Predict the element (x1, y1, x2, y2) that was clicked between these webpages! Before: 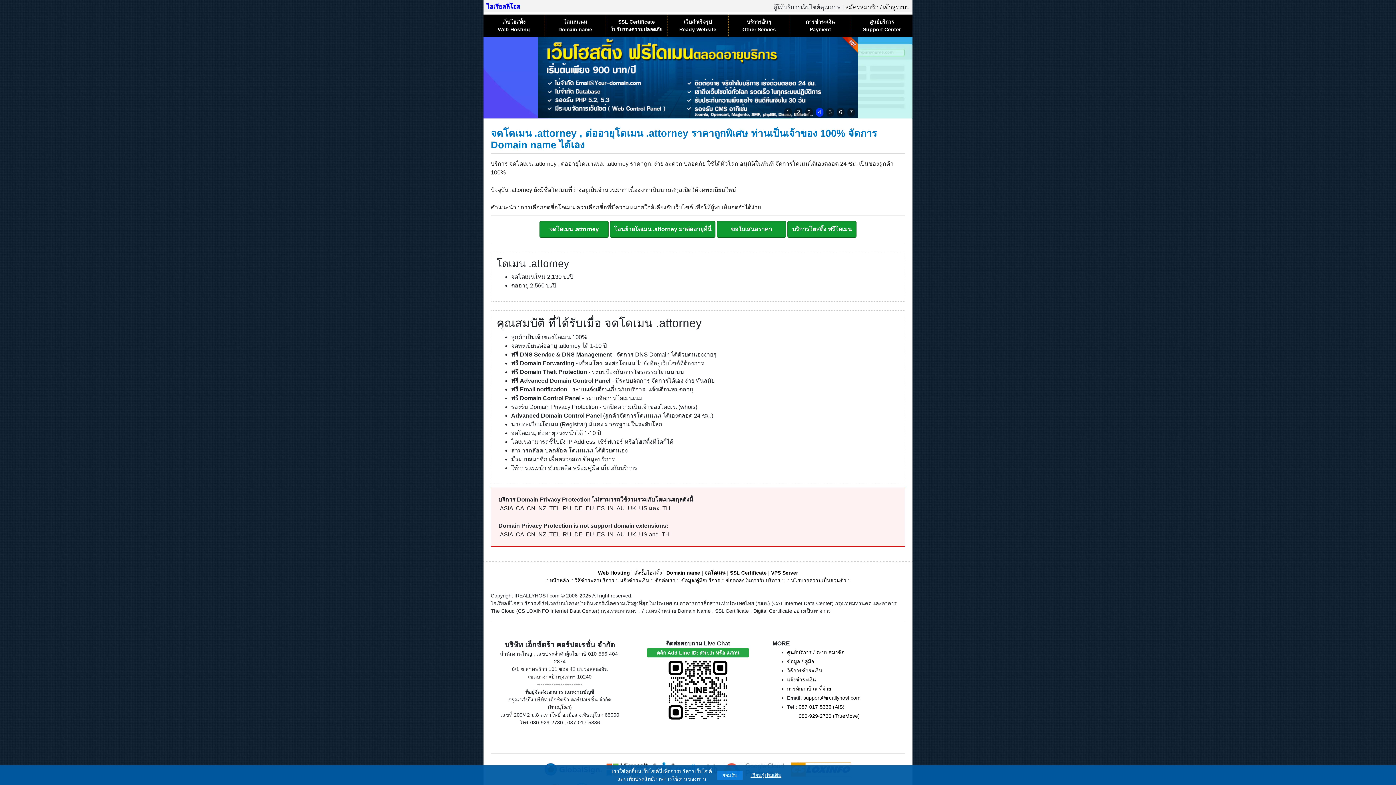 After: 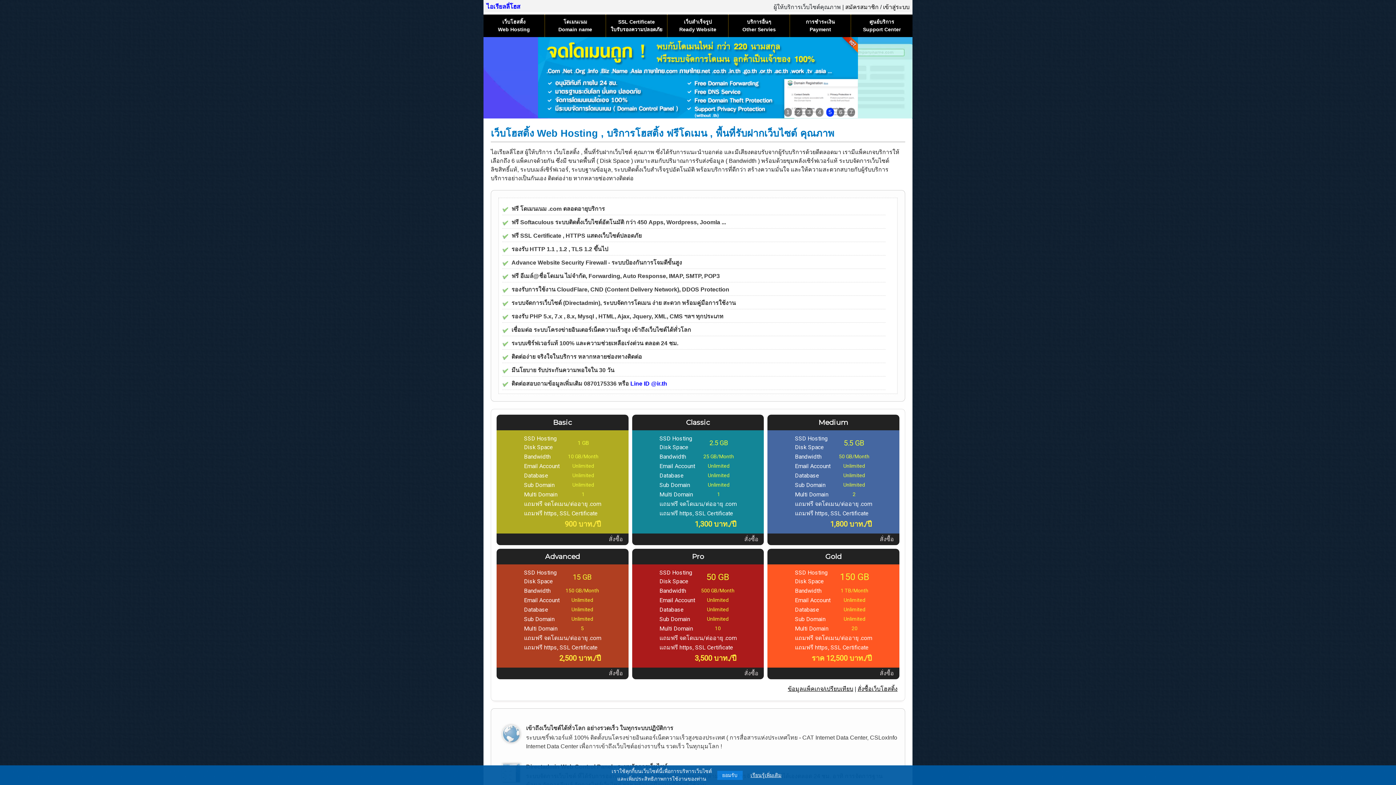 Action: label: Web Hosting bbox: (598, 570, 630, 576)